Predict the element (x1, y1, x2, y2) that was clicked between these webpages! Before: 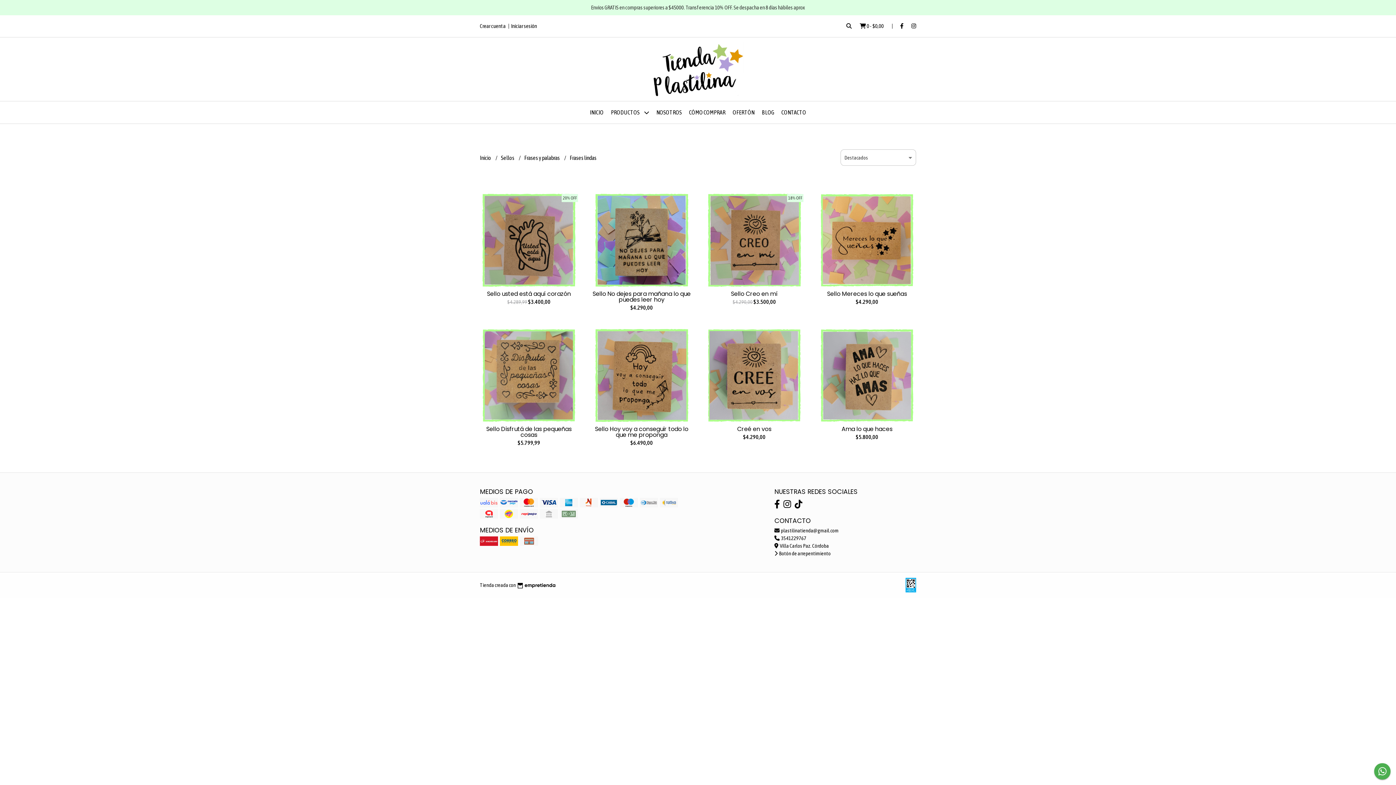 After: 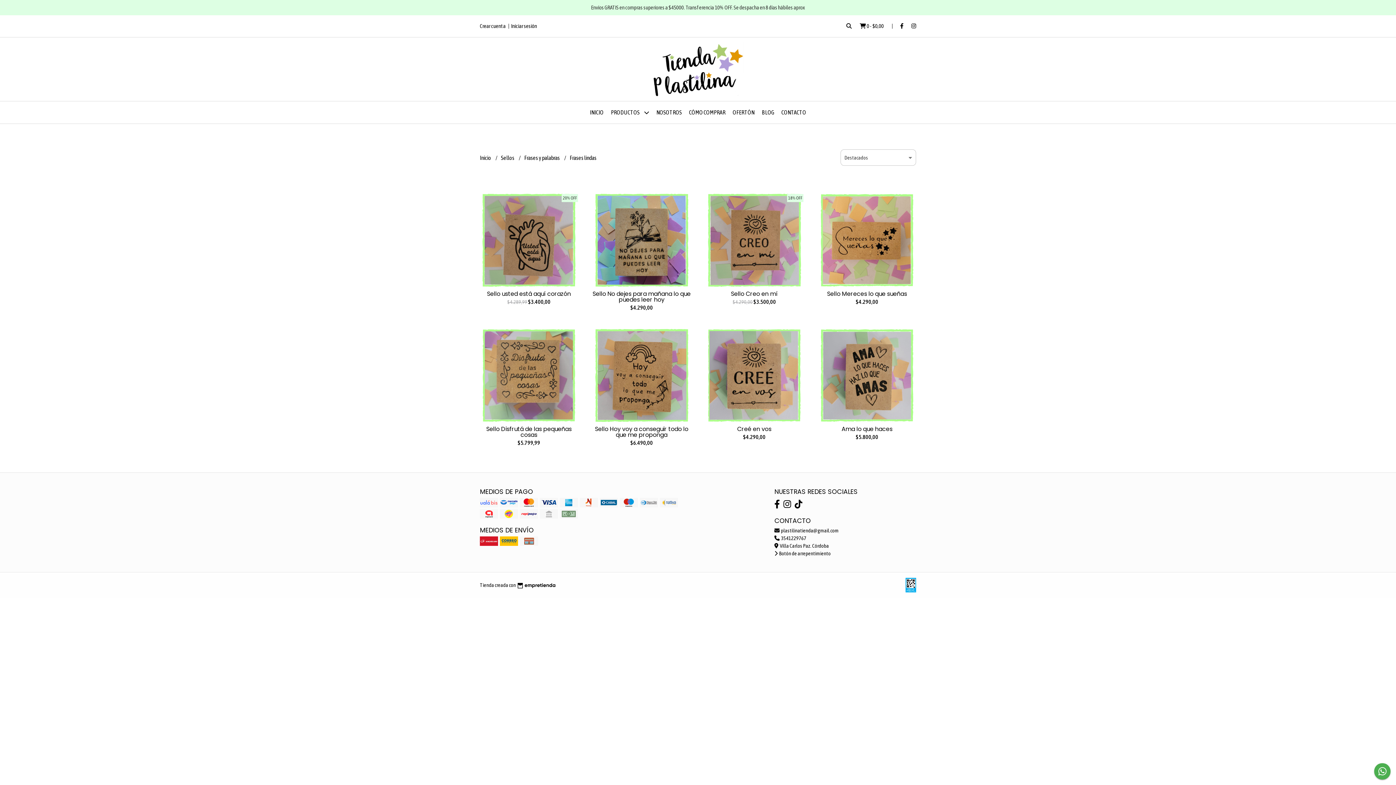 Action: bbox: (774, 535, 806, 541) label:  3541229767